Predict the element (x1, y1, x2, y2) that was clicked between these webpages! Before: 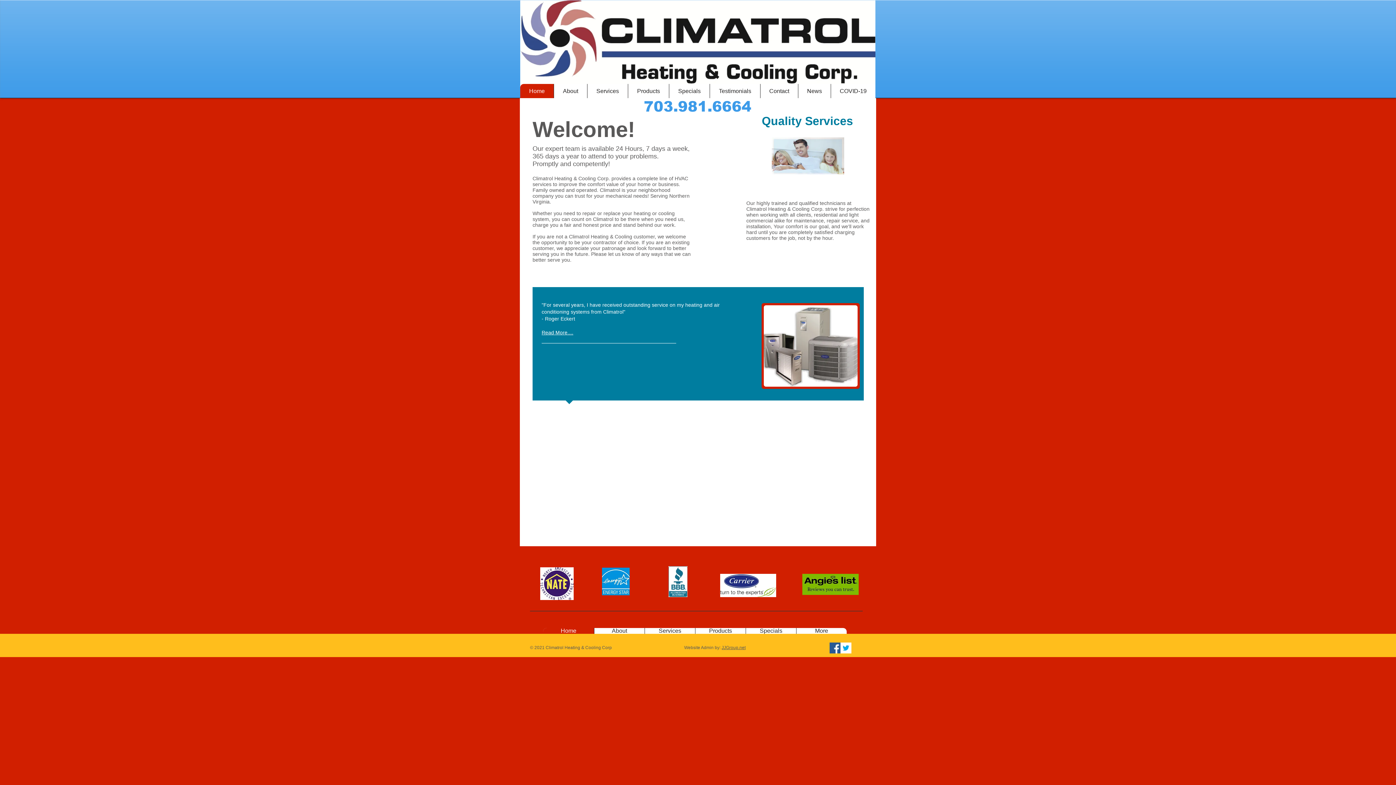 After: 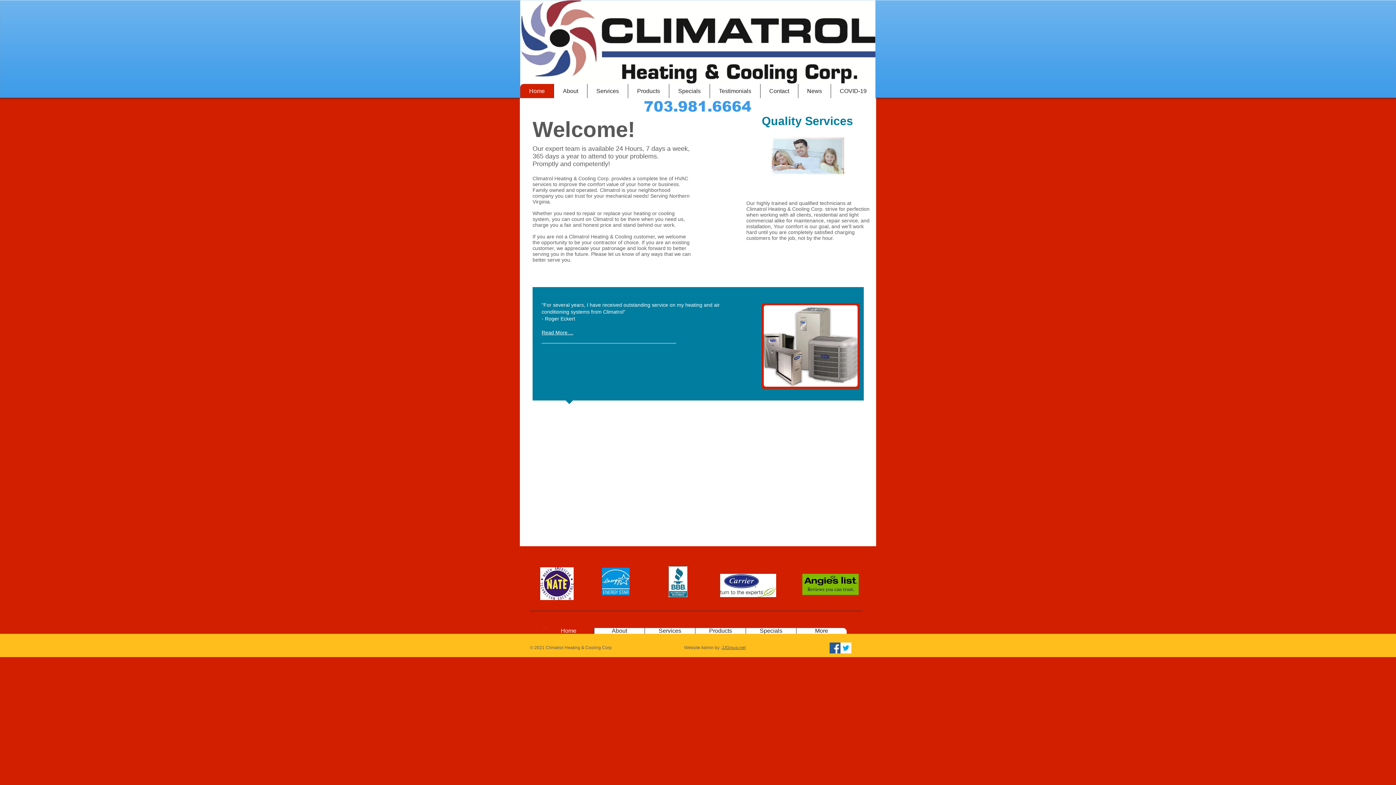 Action: bbox: (543, 628, 594, 634) label: Home